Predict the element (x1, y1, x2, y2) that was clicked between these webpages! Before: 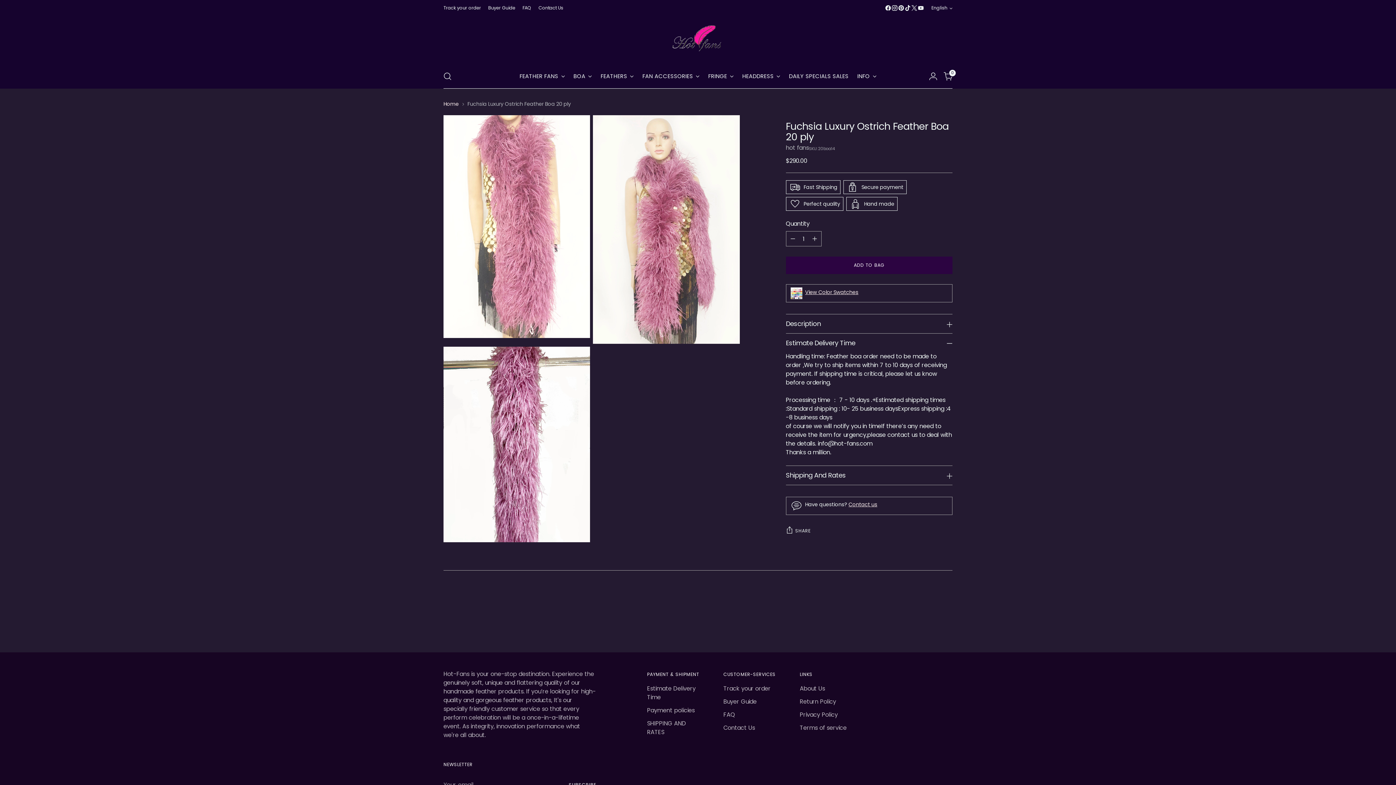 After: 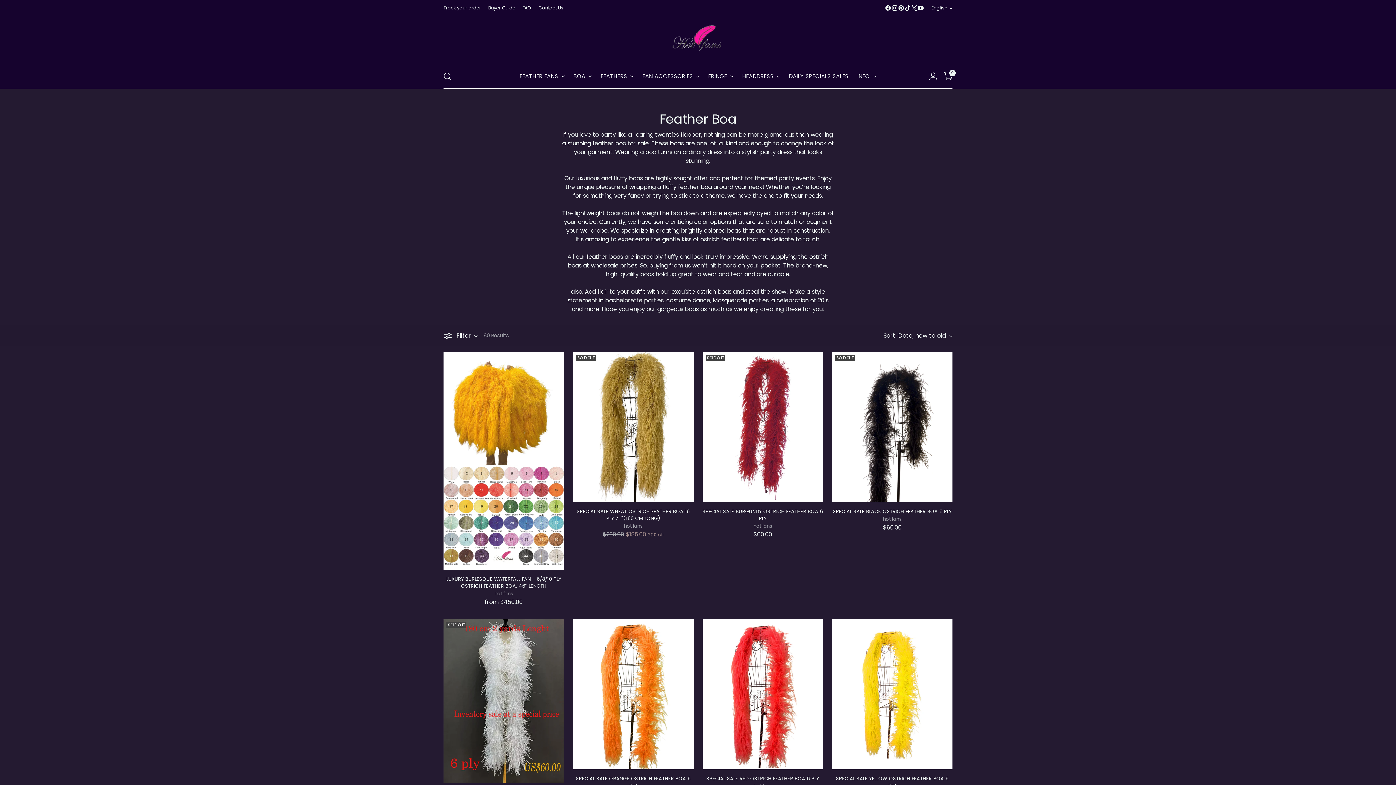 Action: label: BOA bbox: (573, 68, 592, 84)